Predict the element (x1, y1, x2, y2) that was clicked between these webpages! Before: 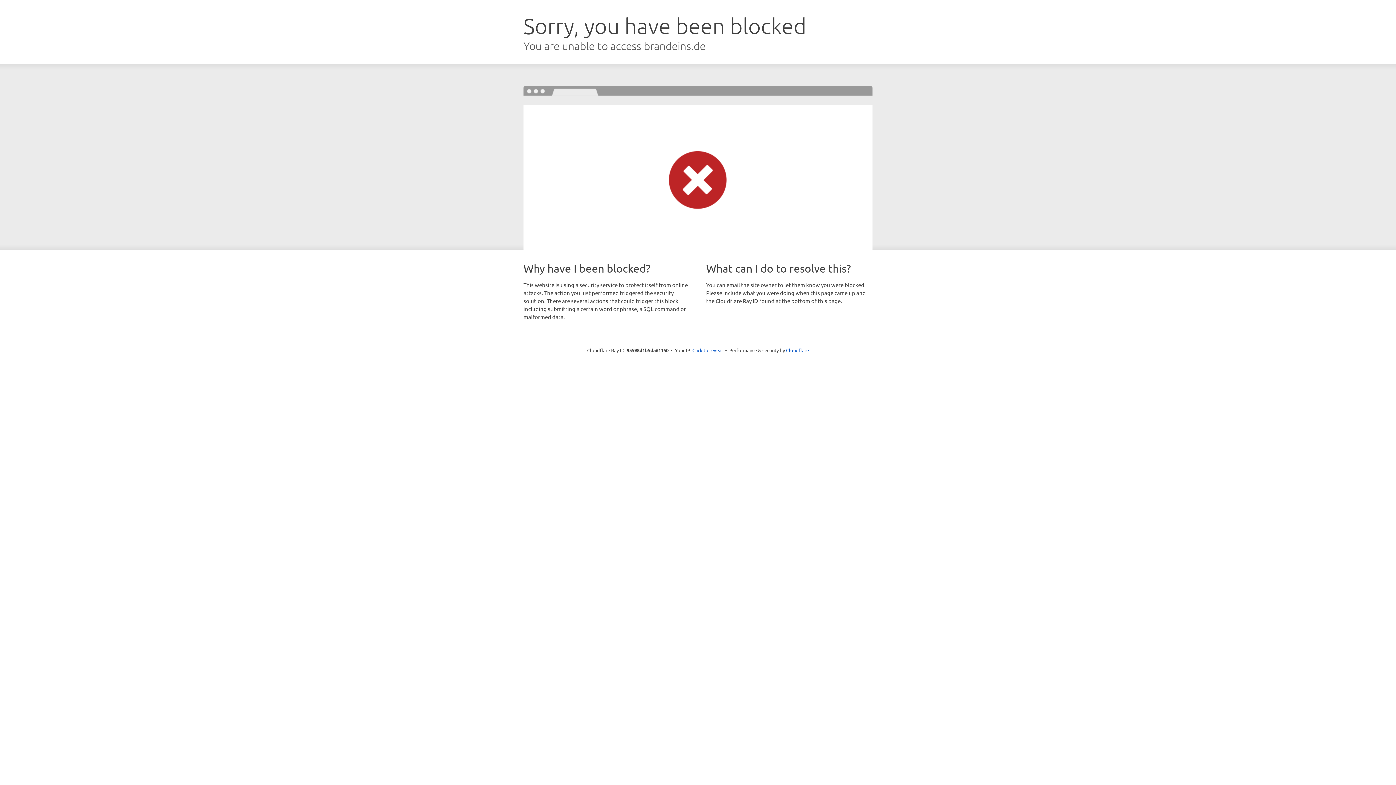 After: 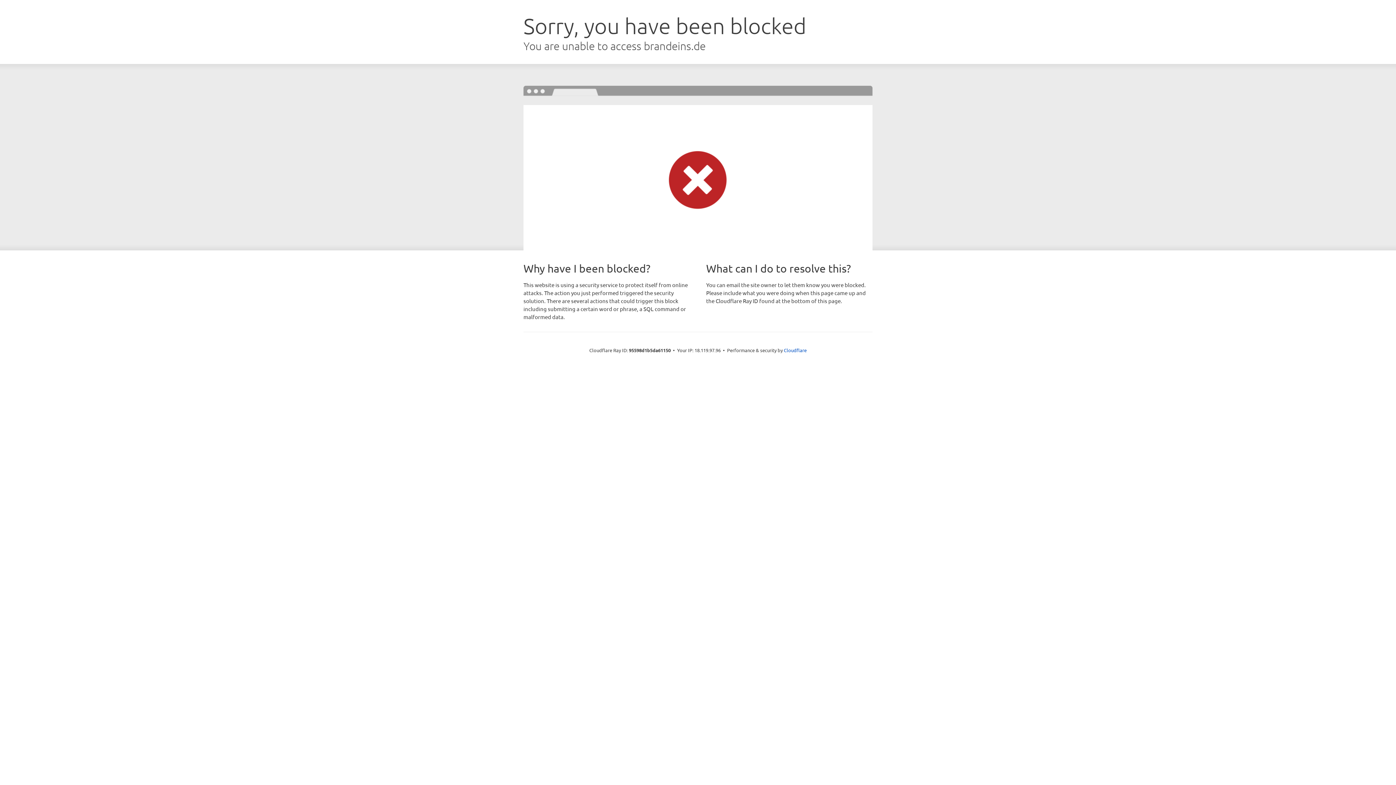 Action: bbox: (692, 346, 723, 353) label: Click to reveal